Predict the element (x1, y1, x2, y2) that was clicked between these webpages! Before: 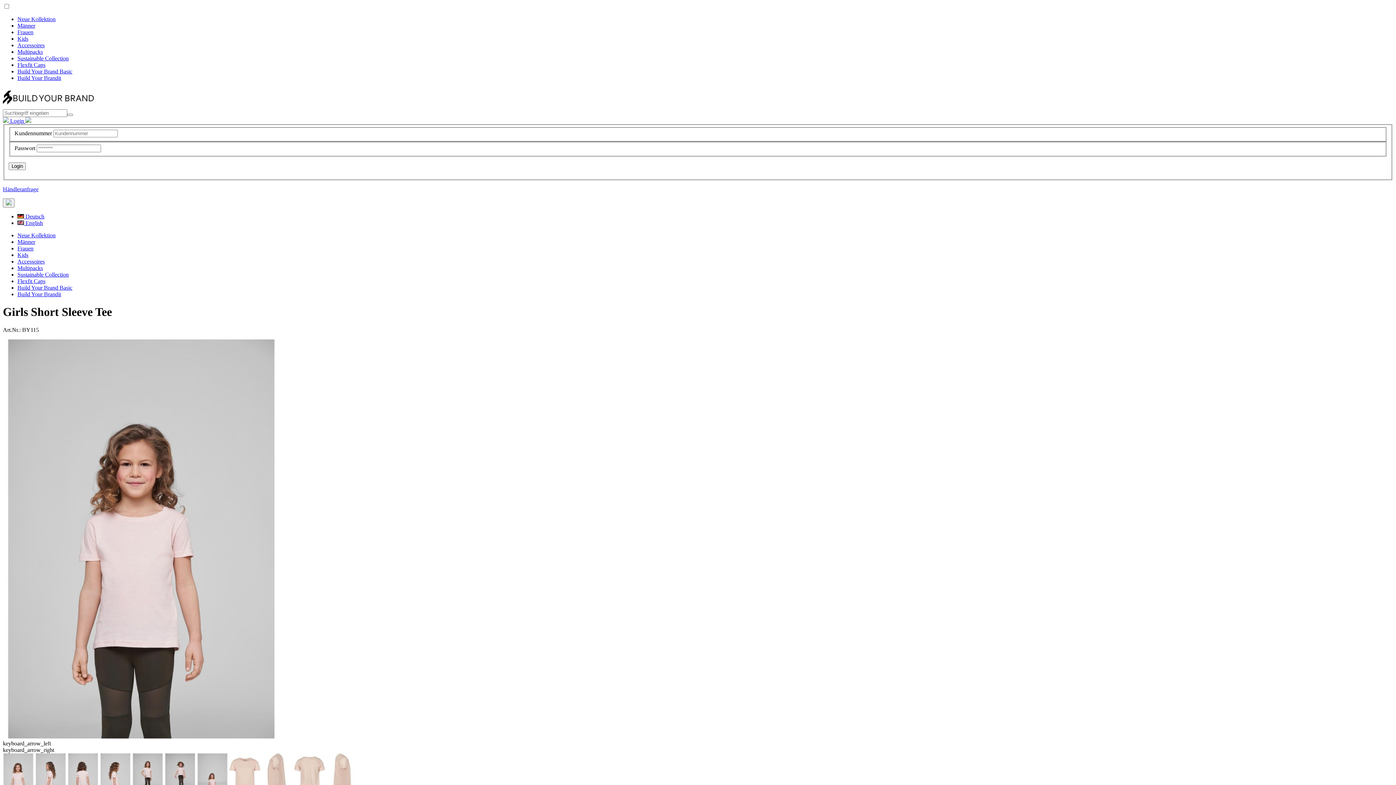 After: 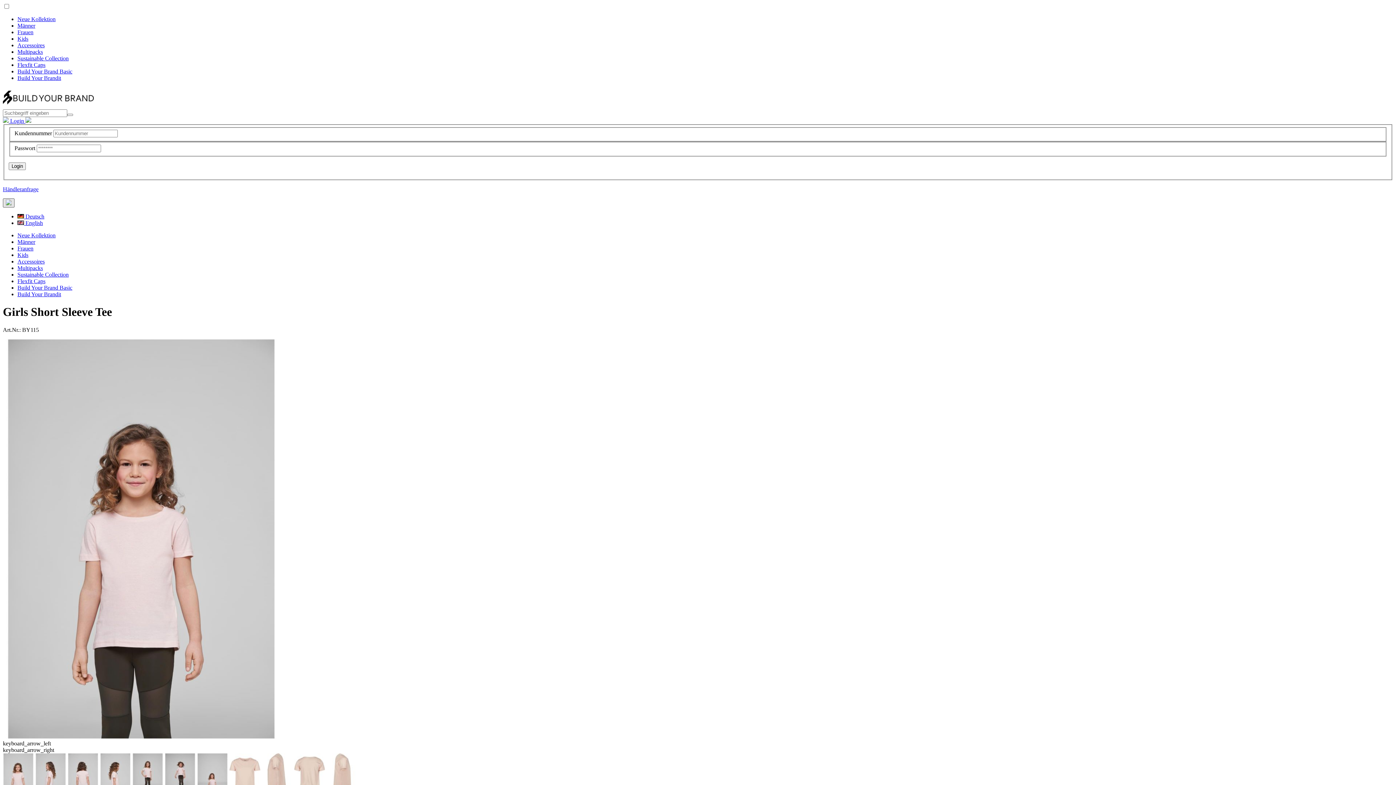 Action: bbox: (2, 198, 14, 207)